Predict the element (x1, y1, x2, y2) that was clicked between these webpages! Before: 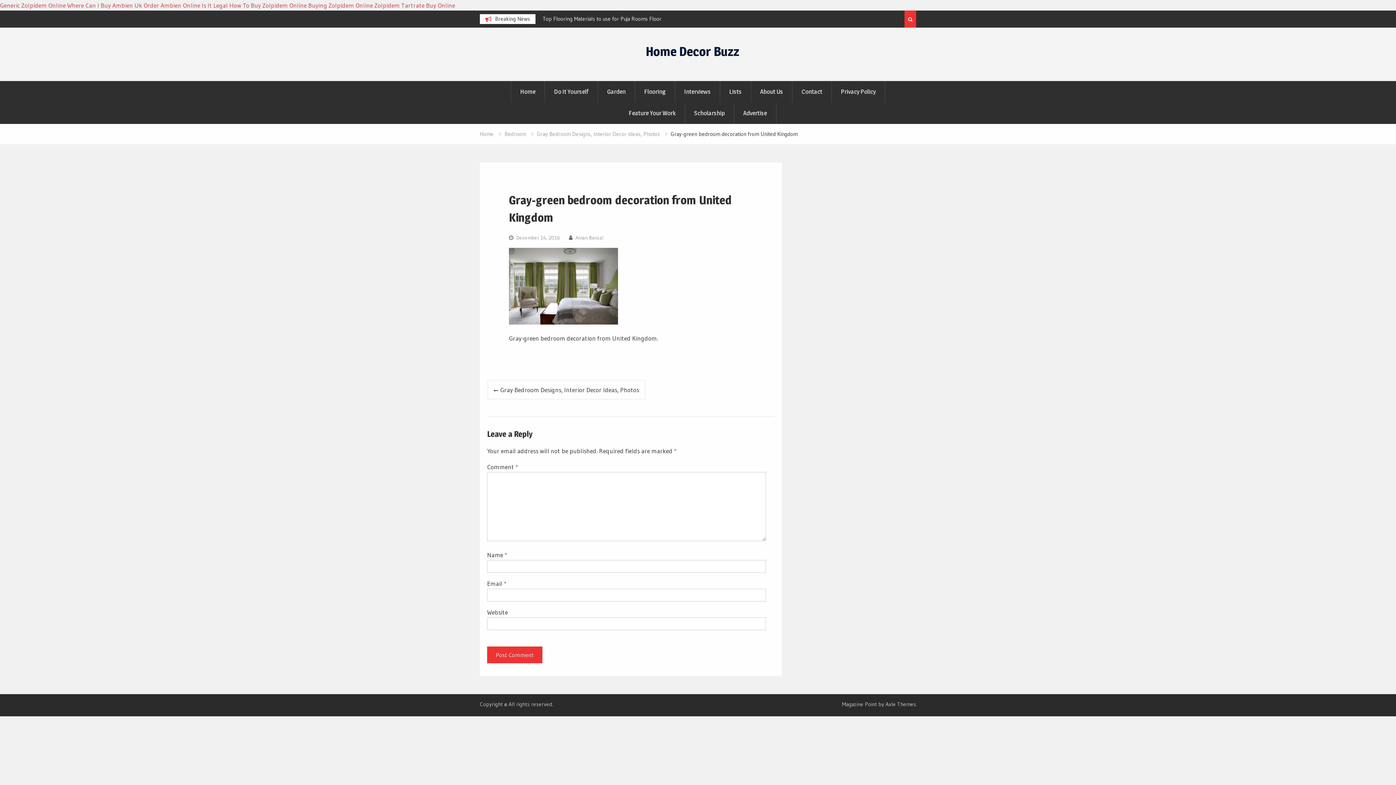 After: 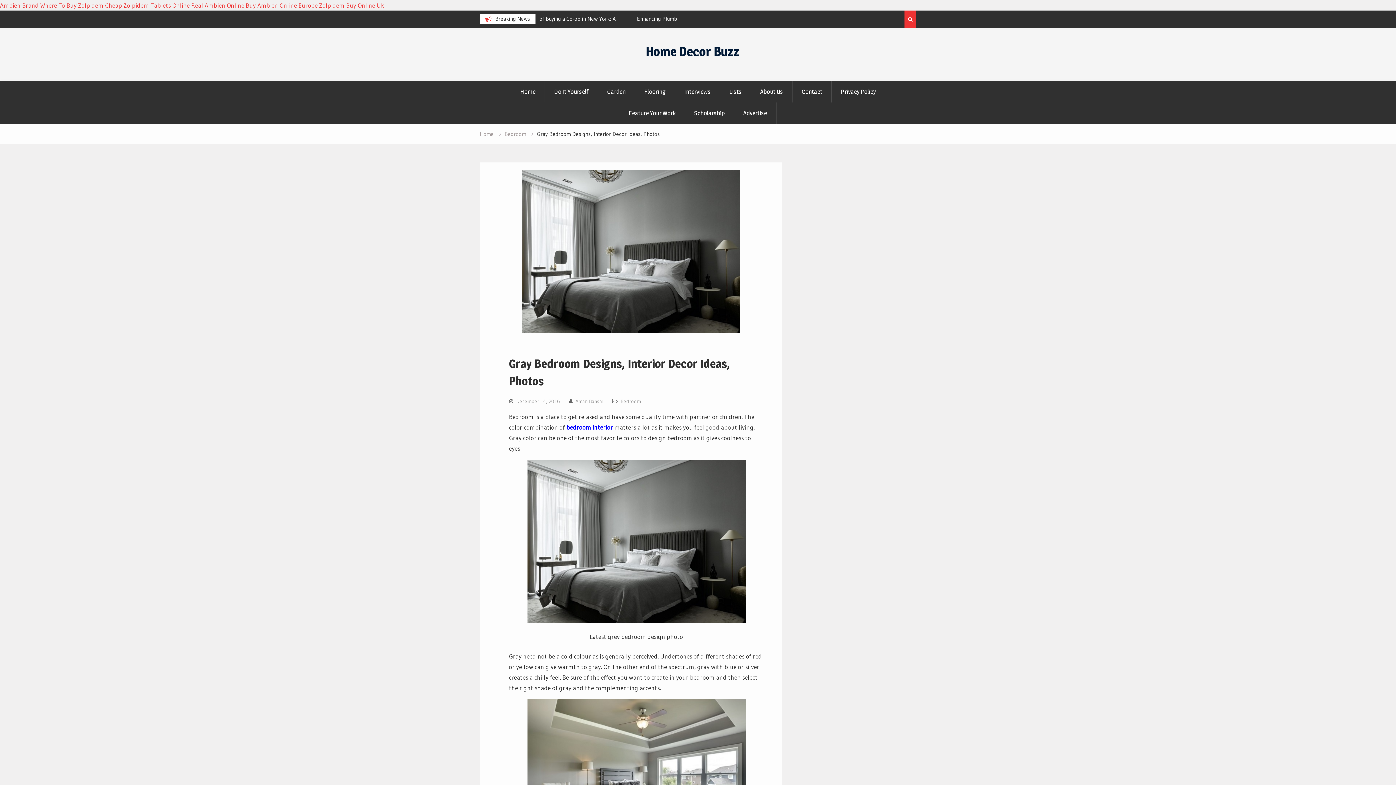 Action: label: Gray Bedroom Designs, Interior Decor Ideas, Photos bbox: (487, 380, 645, 400)